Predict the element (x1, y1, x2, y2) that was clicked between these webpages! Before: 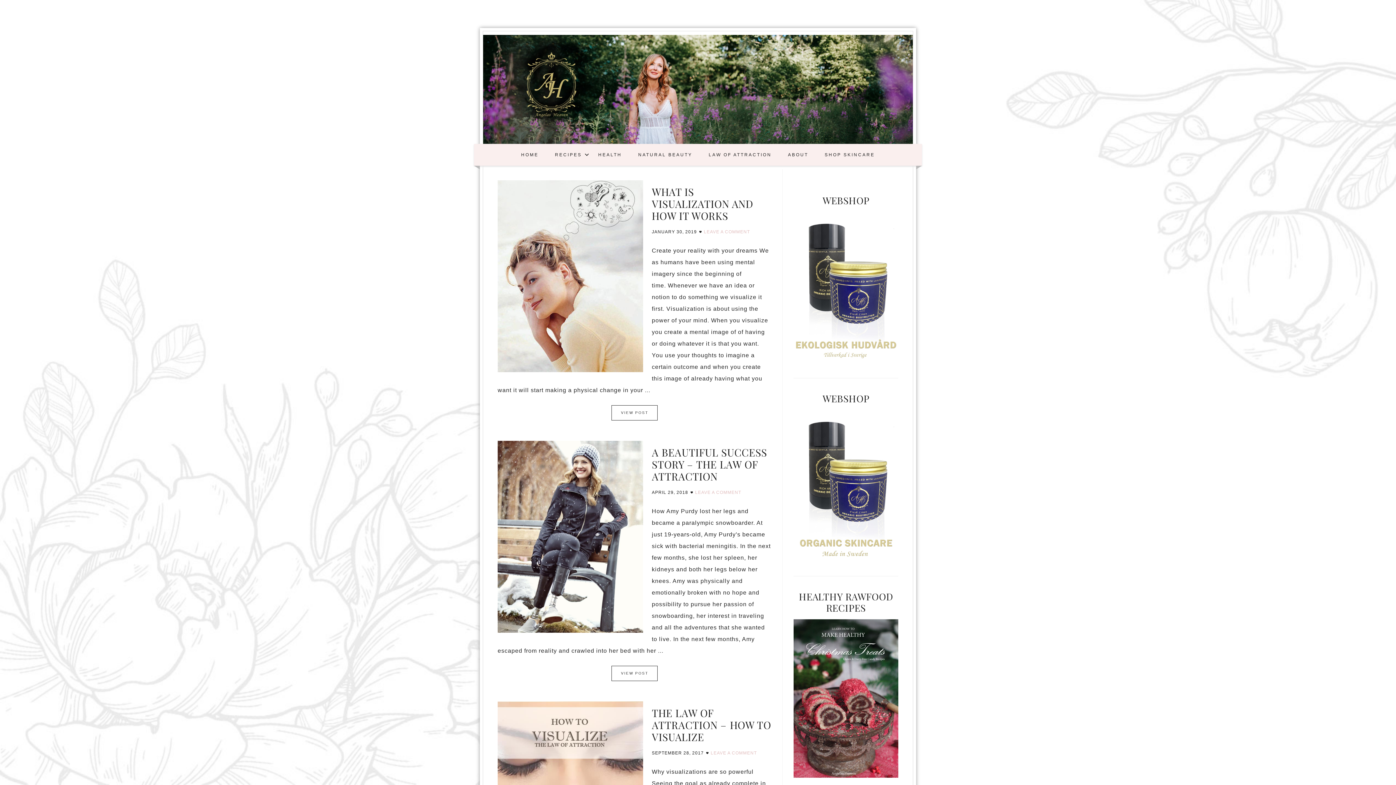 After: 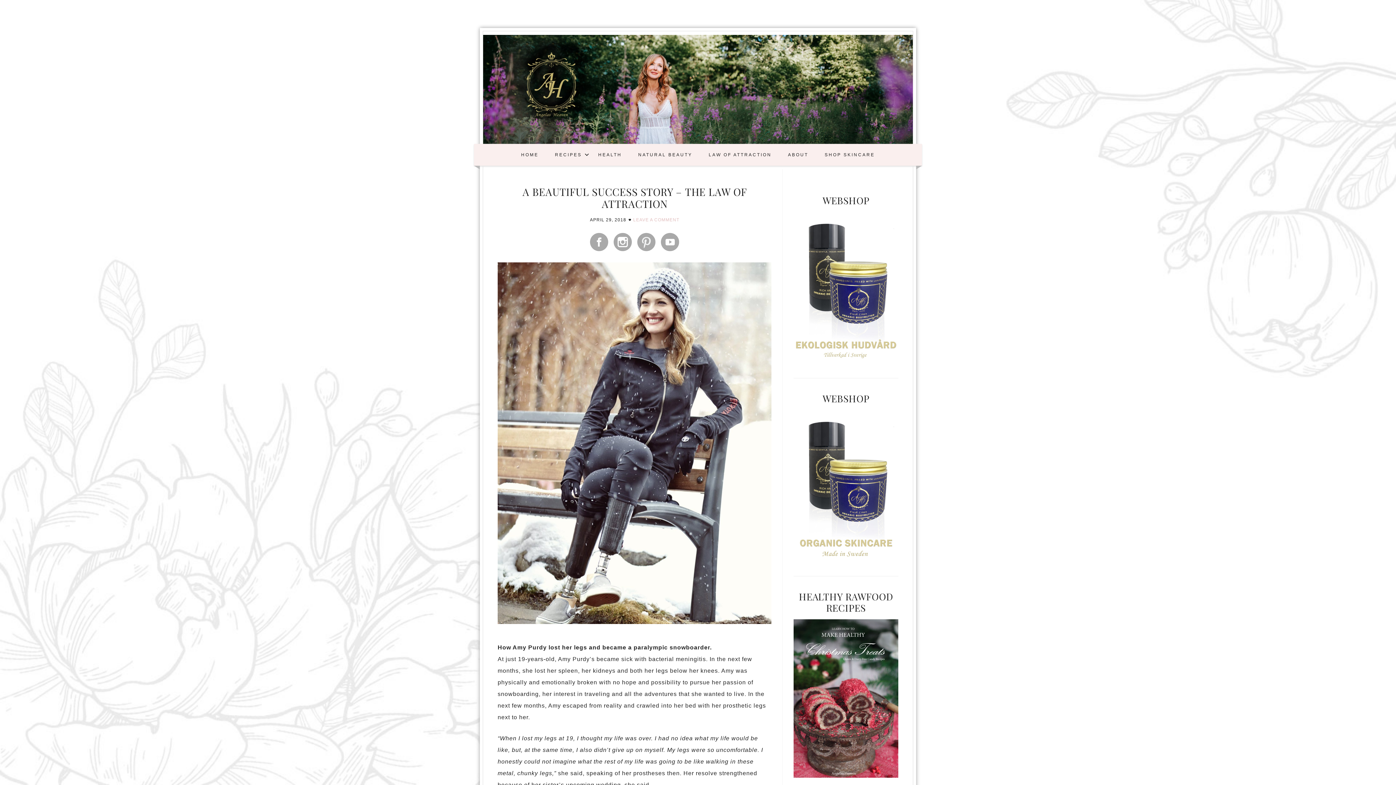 Action: label: VIEW POST bbox: (611, 666, 657, 681)